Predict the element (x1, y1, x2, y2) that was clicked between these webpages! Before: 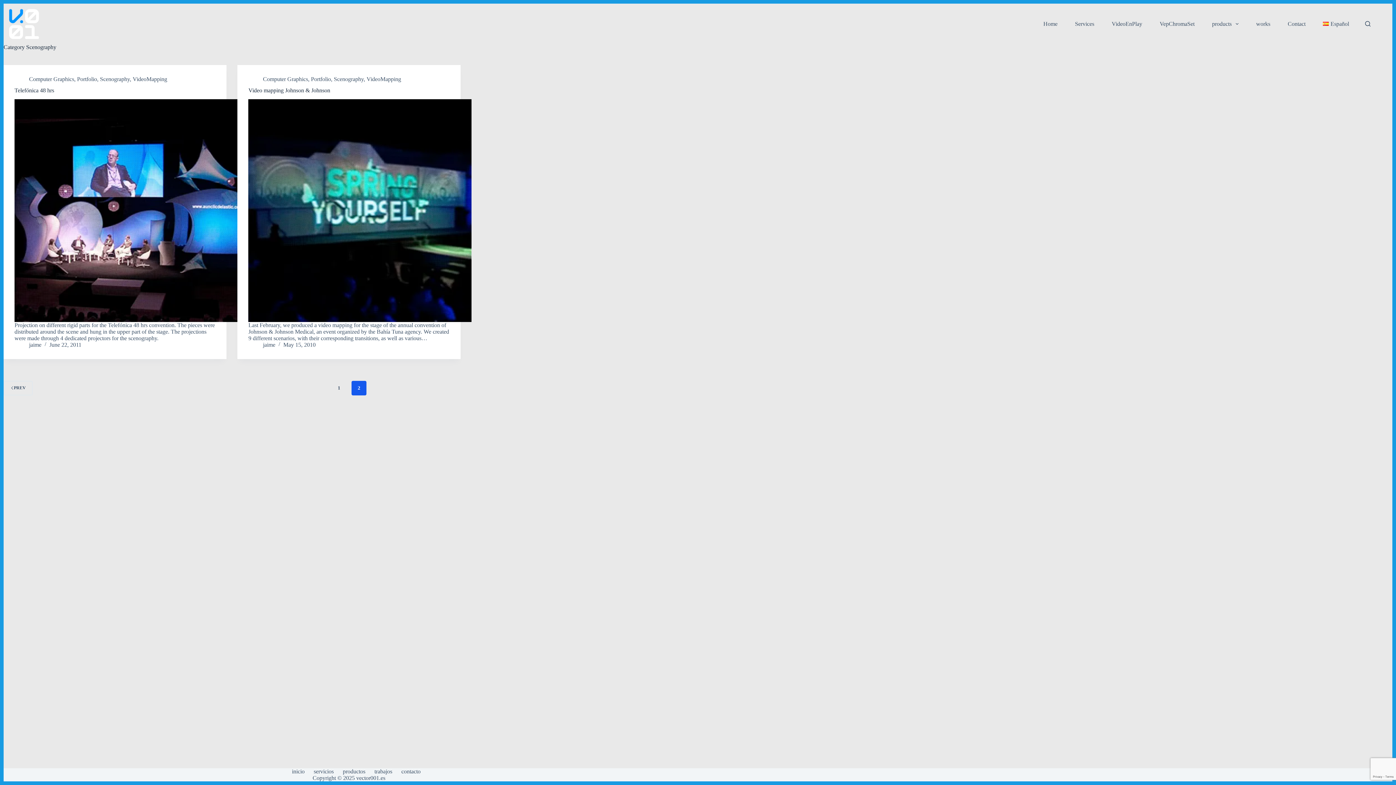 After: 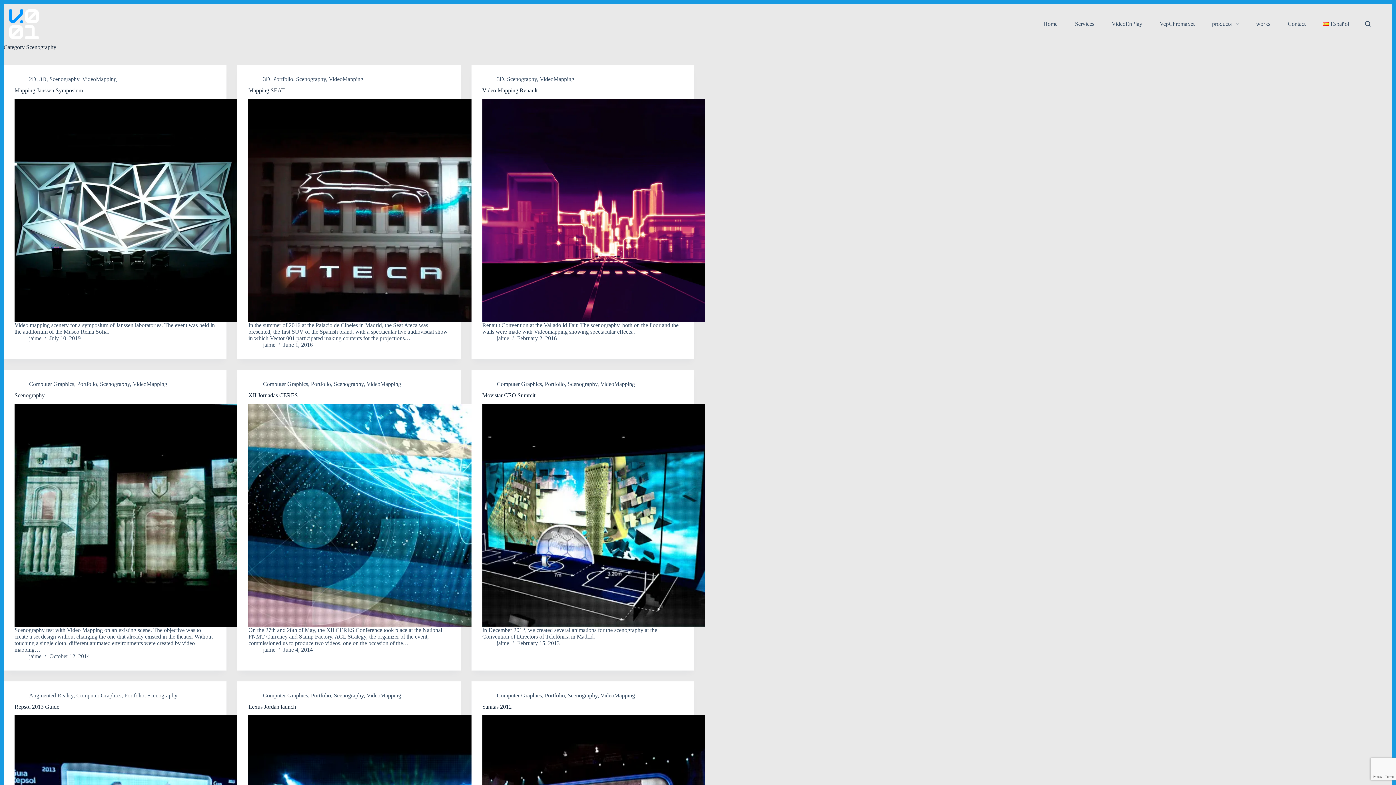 Action: label: 1 bbox: (331, 381, 346, 395)